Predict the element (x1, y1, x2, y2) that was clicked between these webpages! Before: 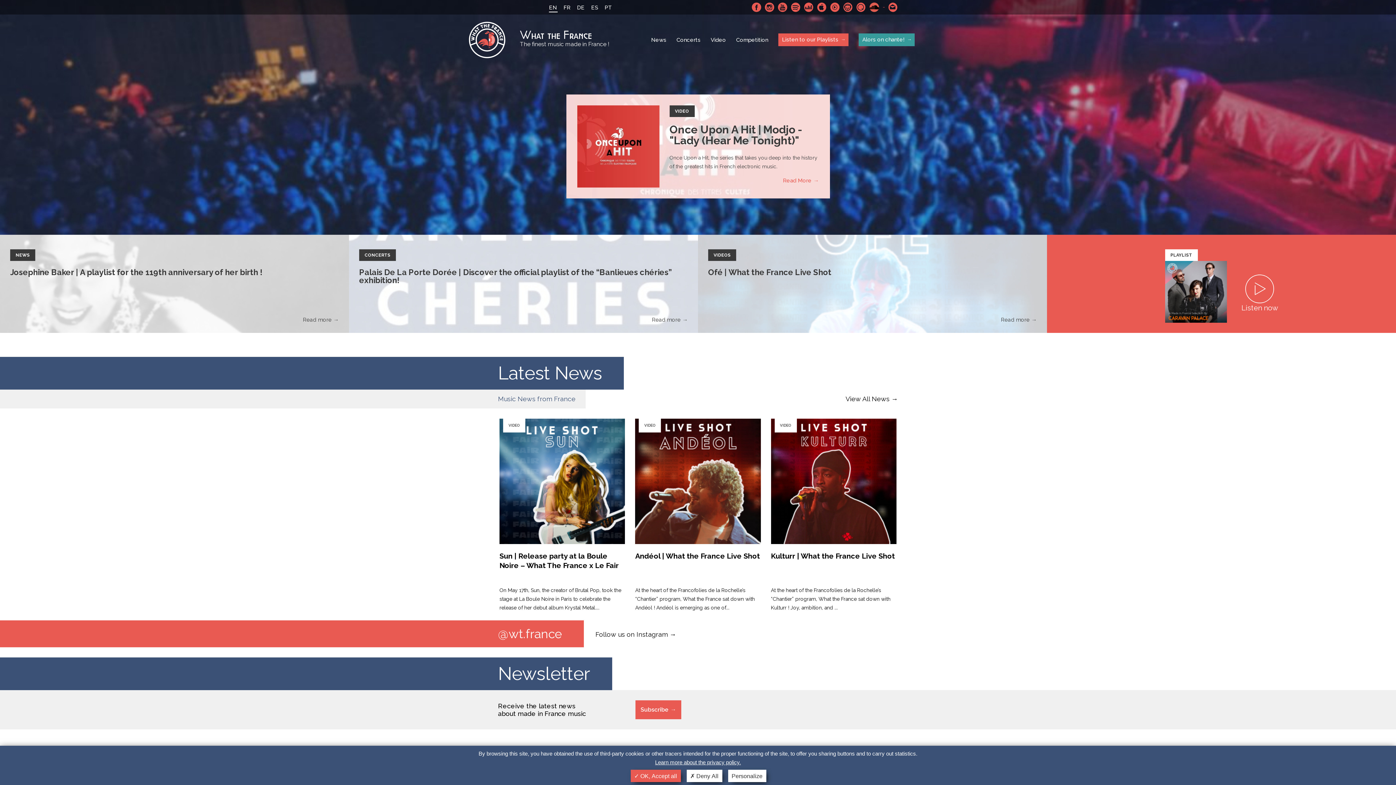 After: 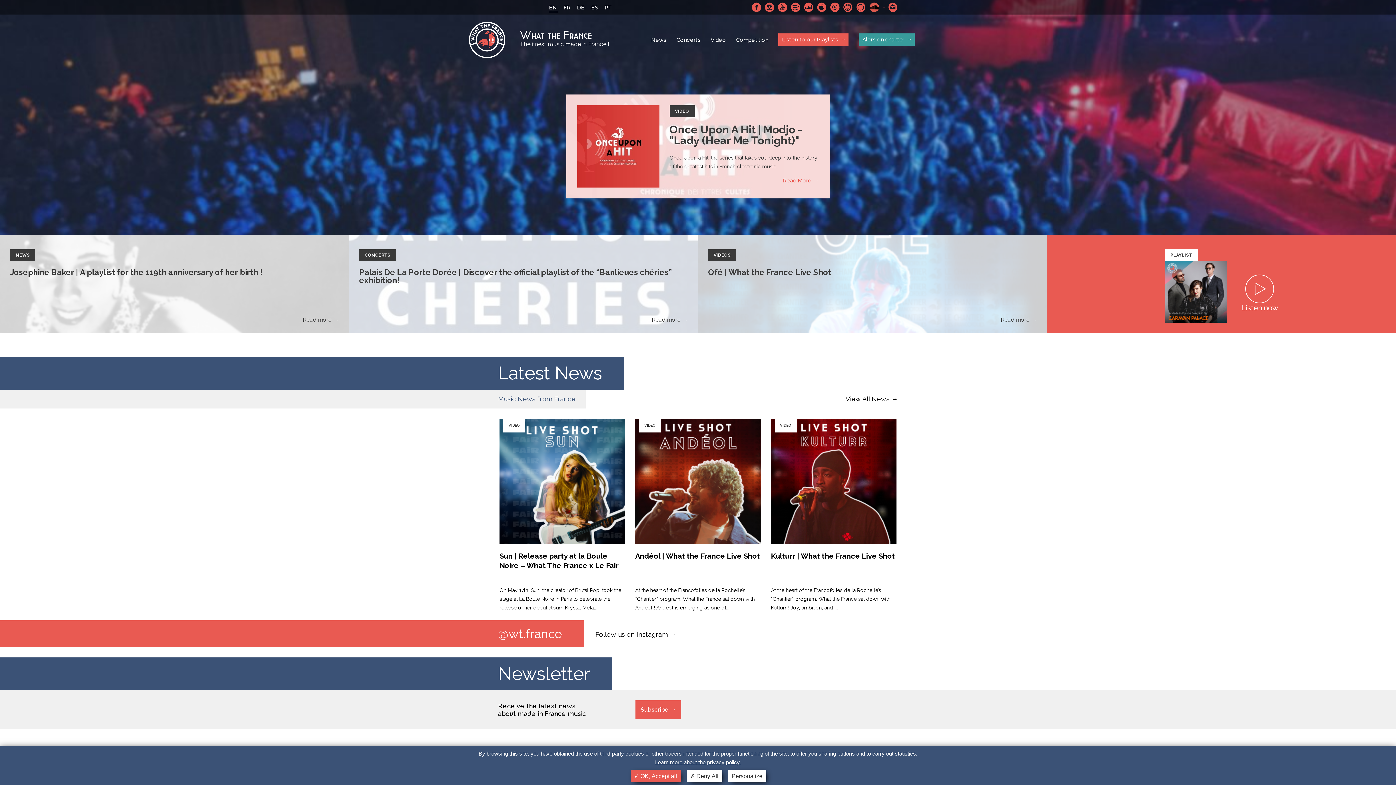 Action: bbox: (469, 21, 609, 58) label: WTF
What the France
The finest music made in France !